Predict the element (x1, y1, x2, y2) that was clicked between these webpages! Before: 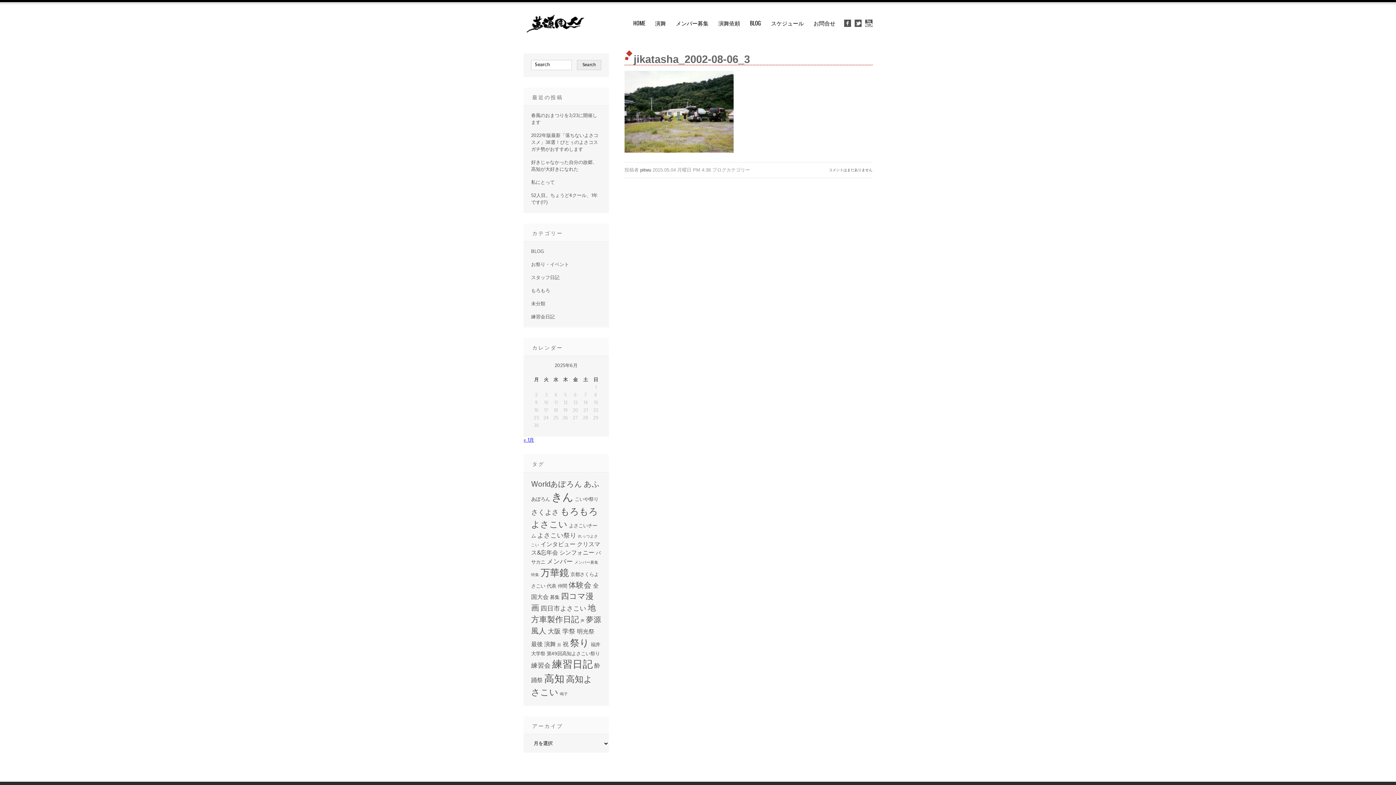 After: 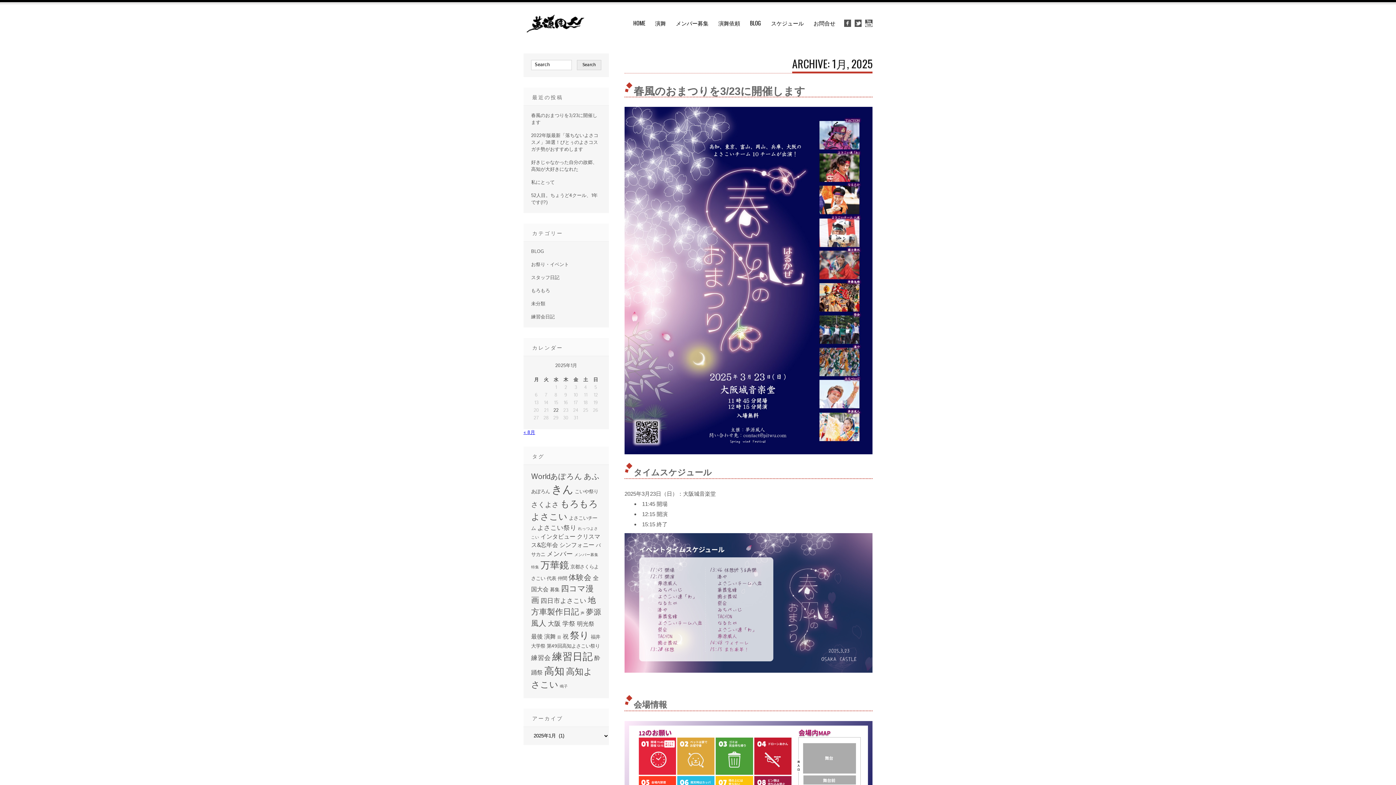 Action: label: « 1月 bbox: (523, 437, 534, 444)